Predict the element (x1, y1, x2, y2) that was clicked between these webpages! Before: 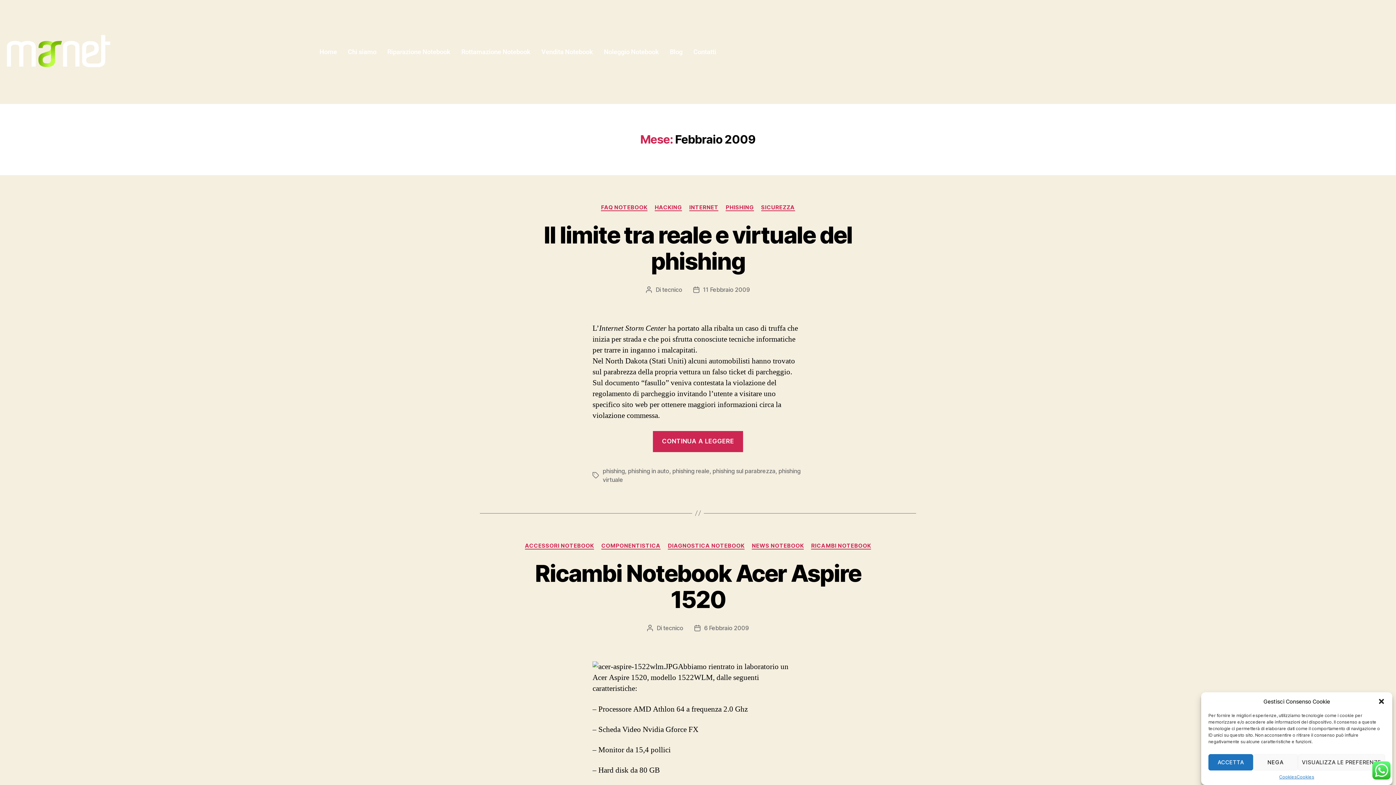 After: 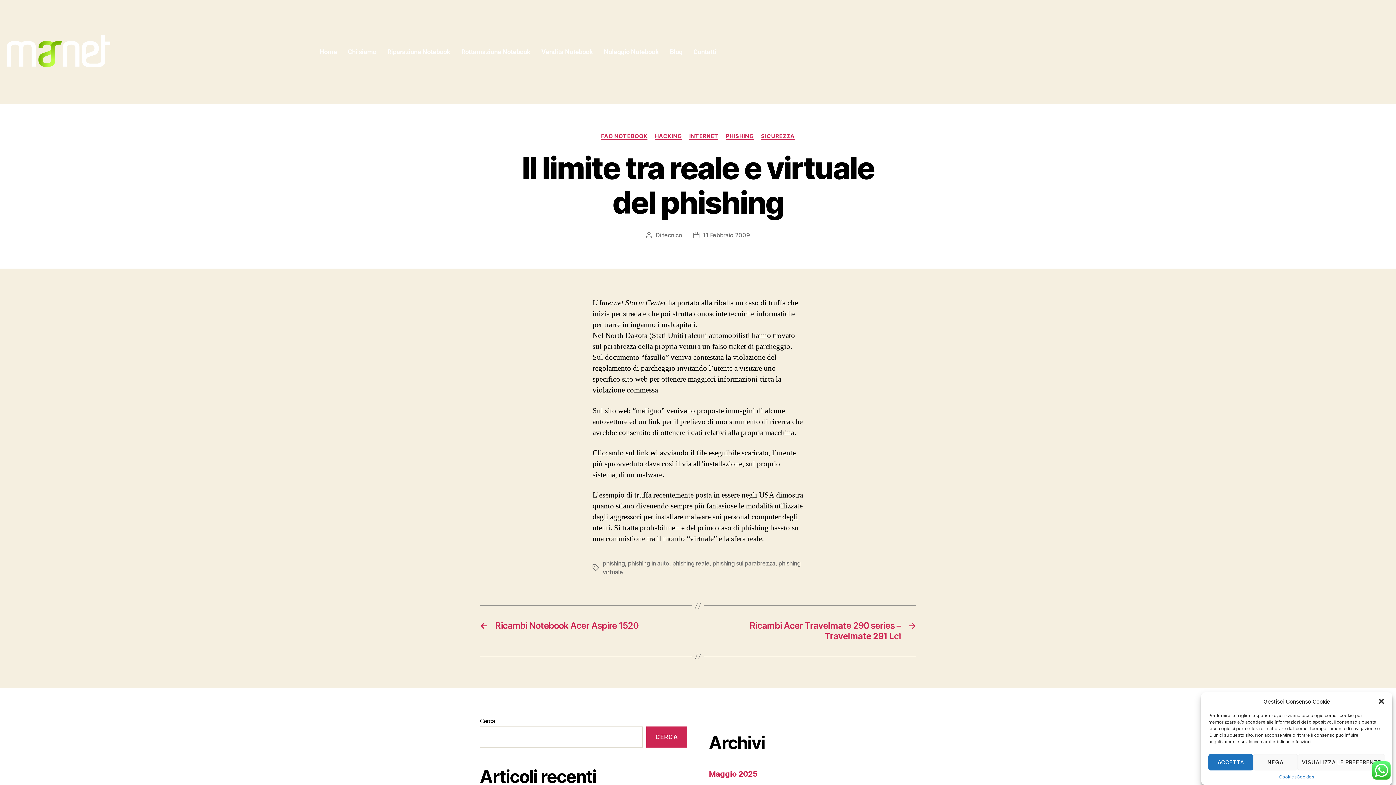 Action: label: 11 Febbraio 2009 bbox: (703, 286, 750, 293)